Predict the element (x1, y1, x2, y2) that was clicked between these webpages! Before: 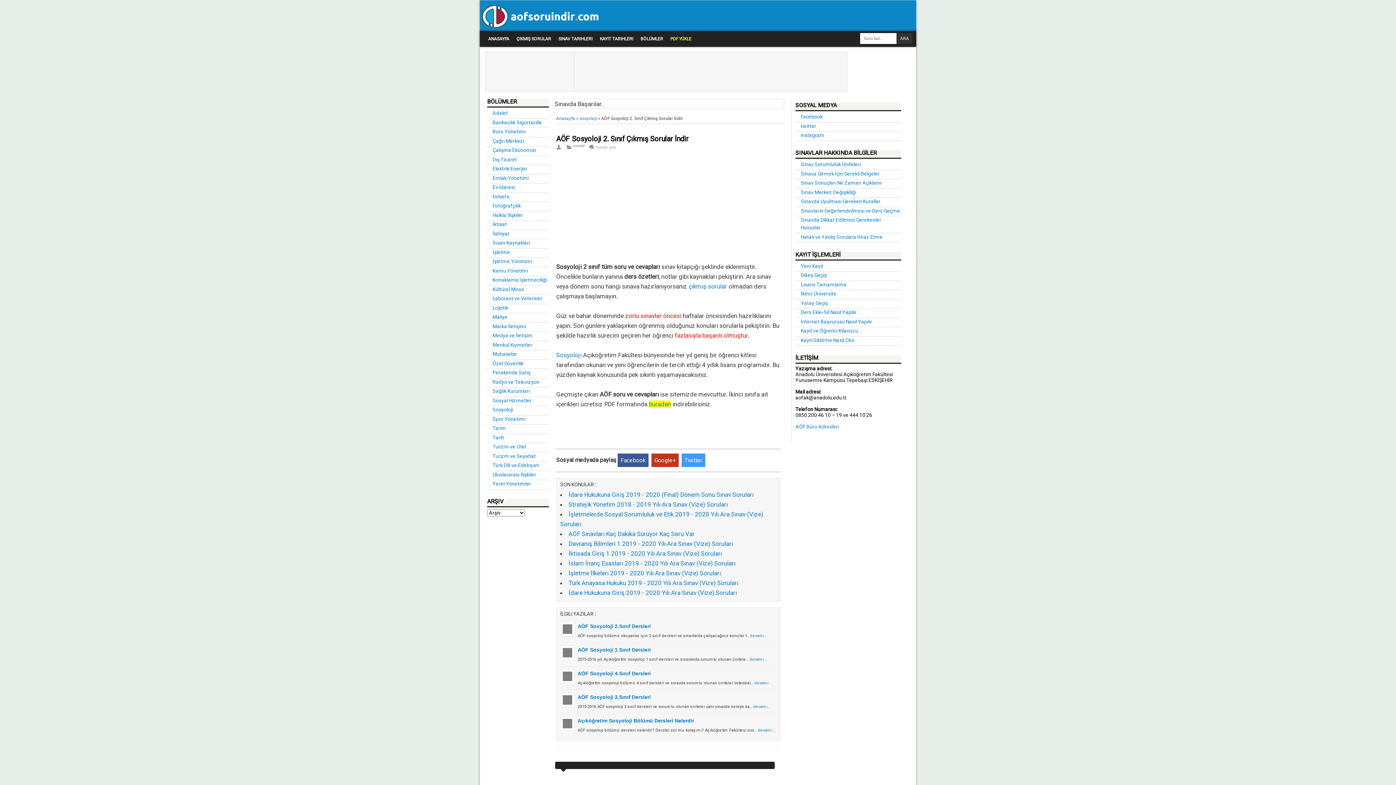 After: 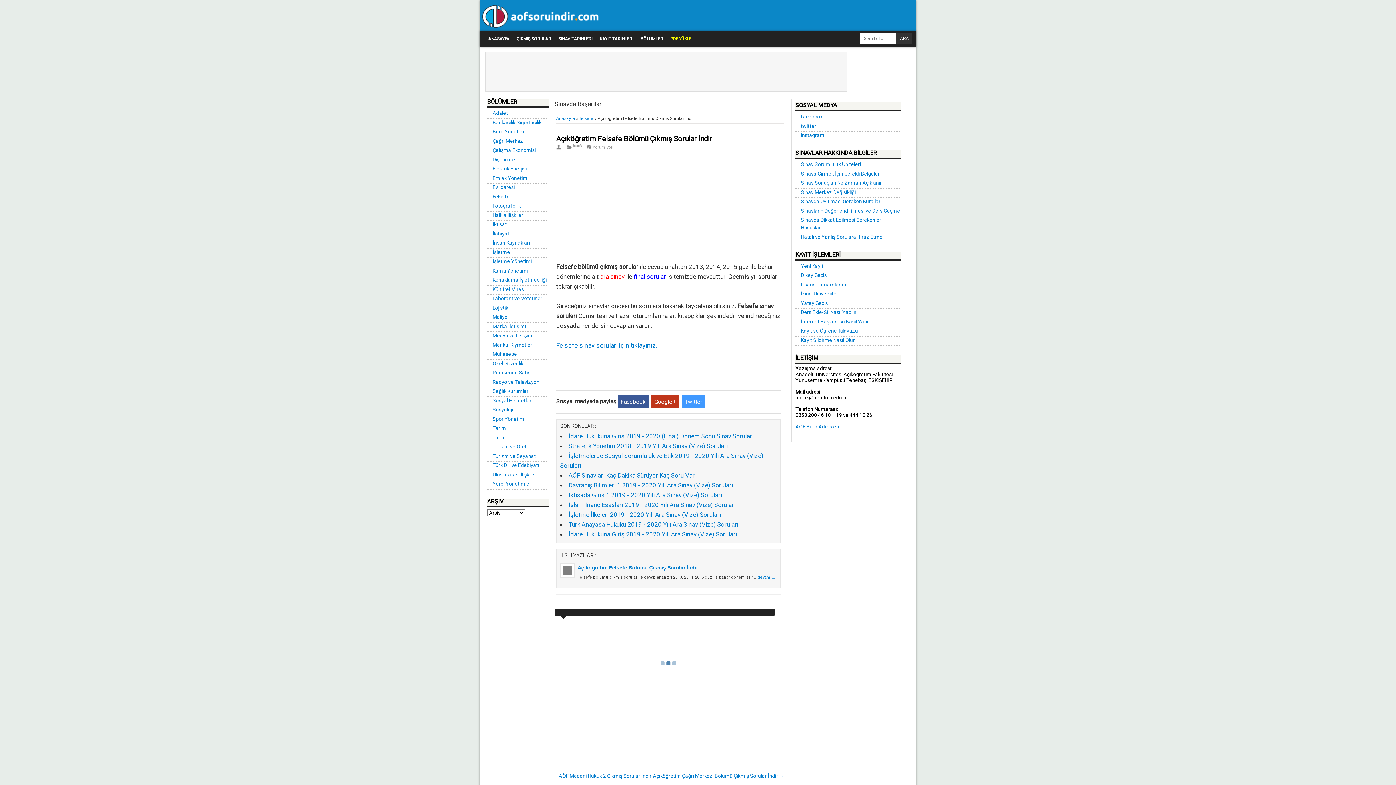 Action: label: Felsefe bbox: (492, 193, 509, 199)